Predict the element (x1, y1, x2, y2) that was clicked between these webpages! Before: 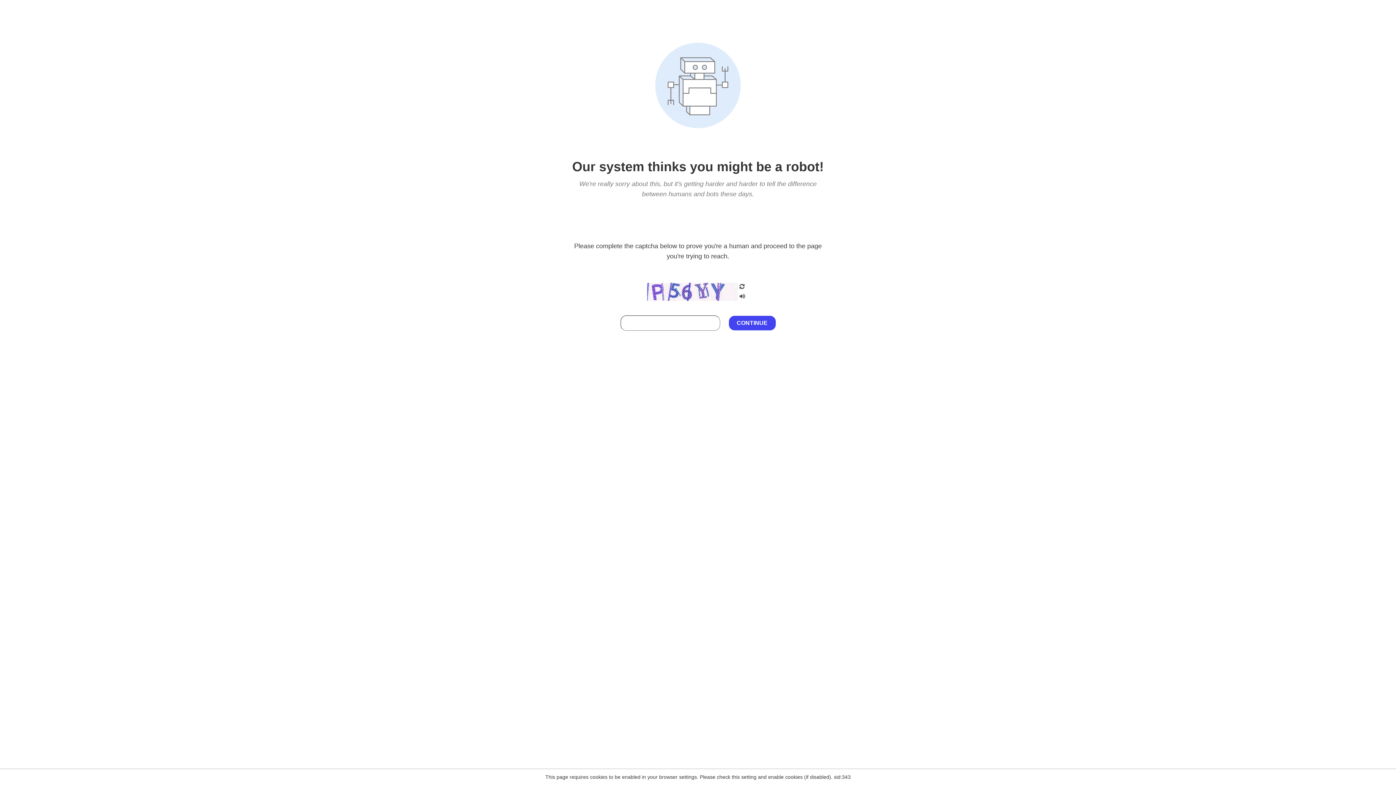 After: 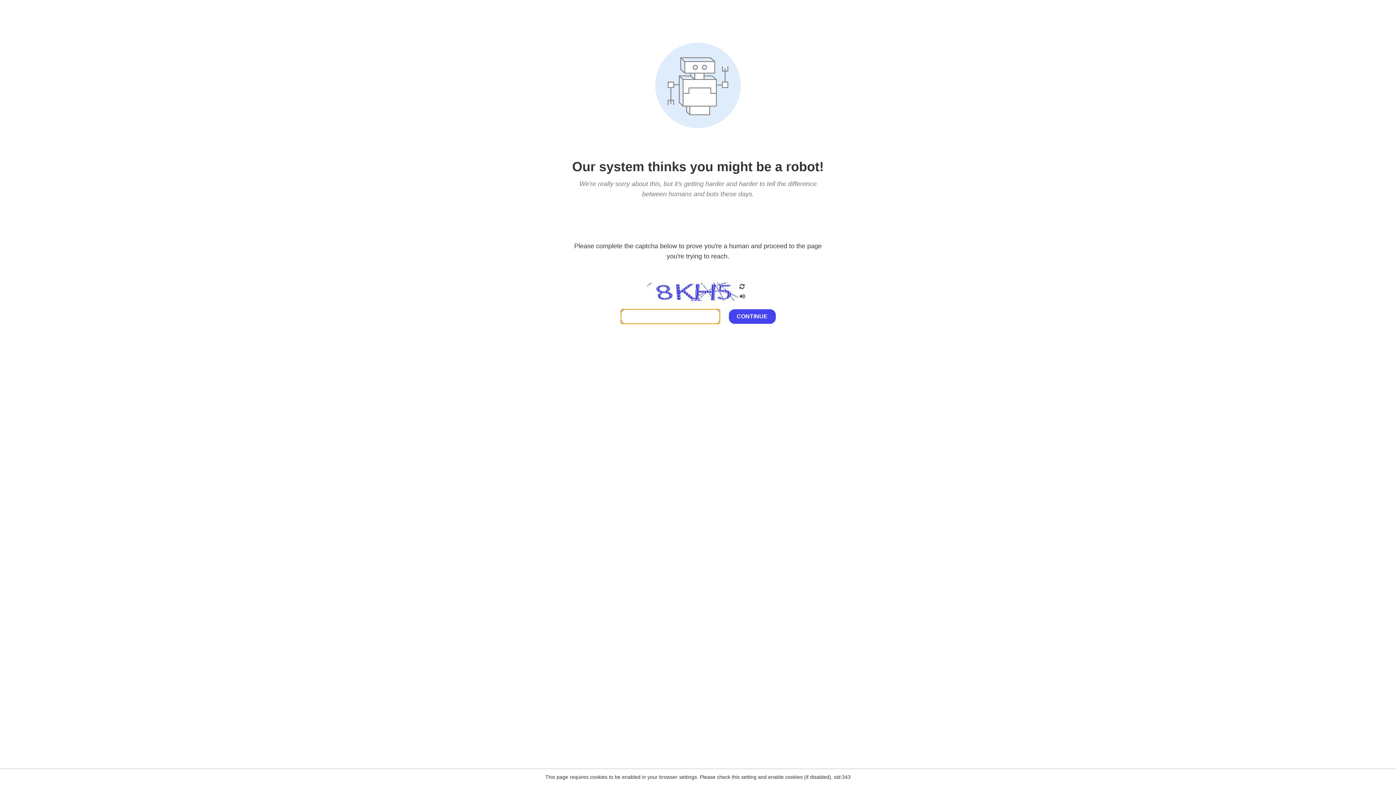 Action: bbox: (738, 203, 746, 209)